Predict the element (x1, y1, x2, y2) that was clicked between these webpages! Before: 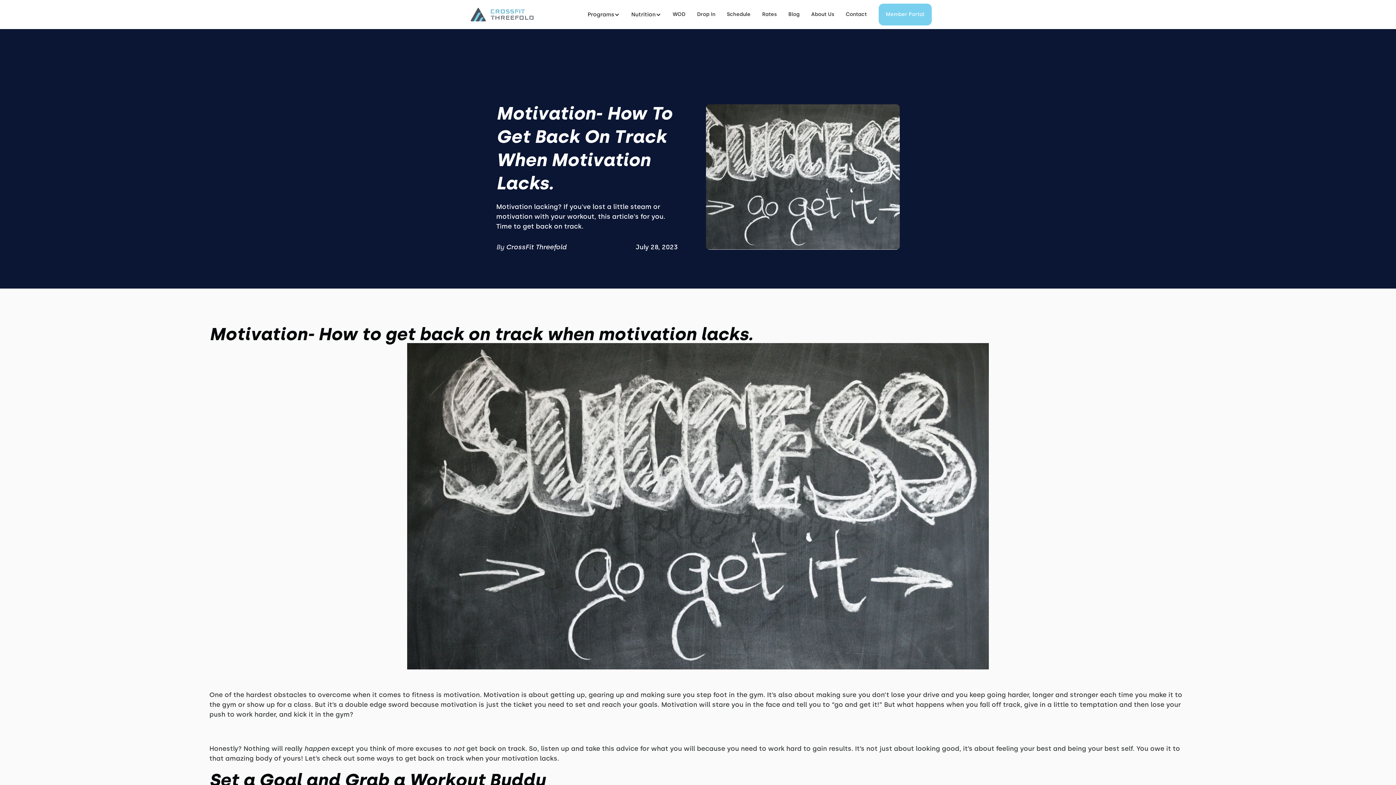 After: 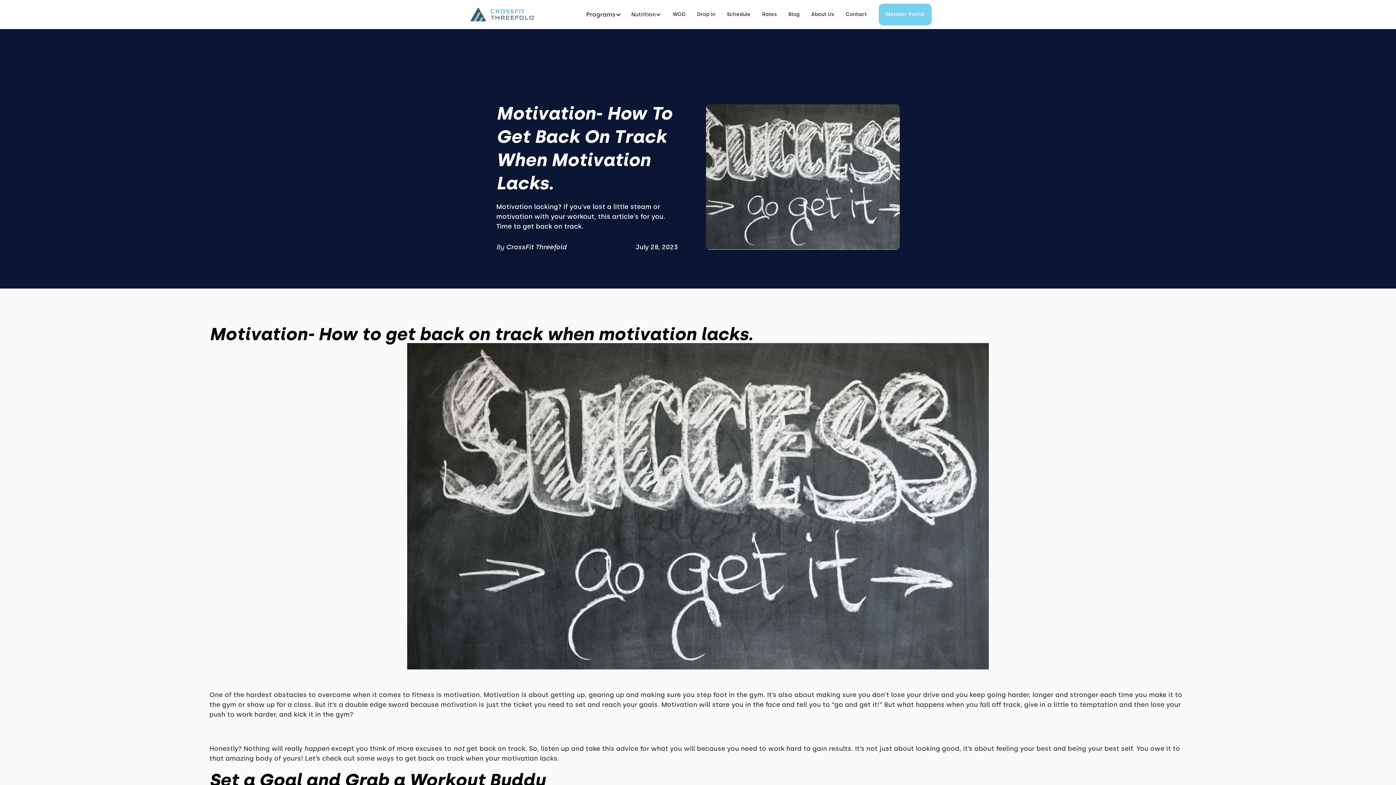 Action: label: Programs bbox: (582, 3, 625, 25)